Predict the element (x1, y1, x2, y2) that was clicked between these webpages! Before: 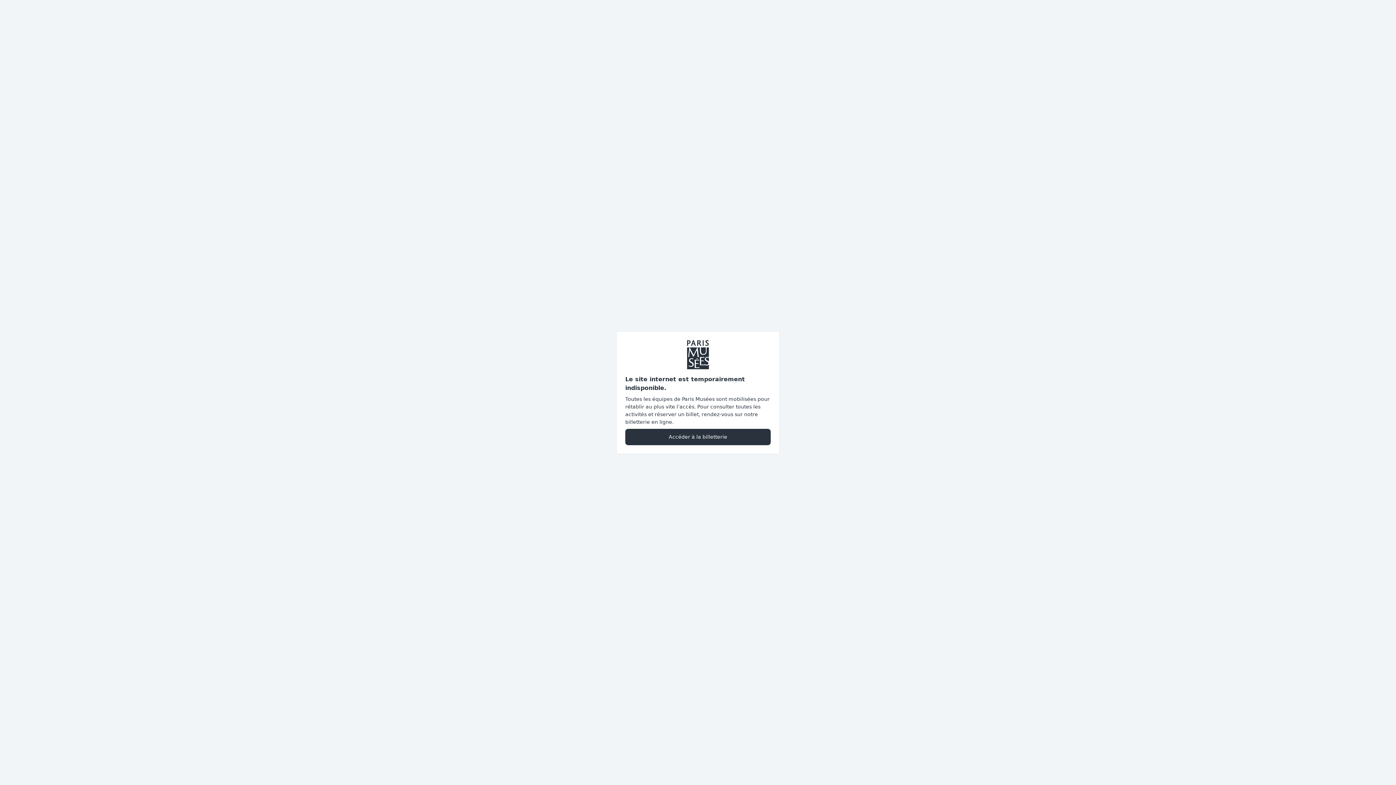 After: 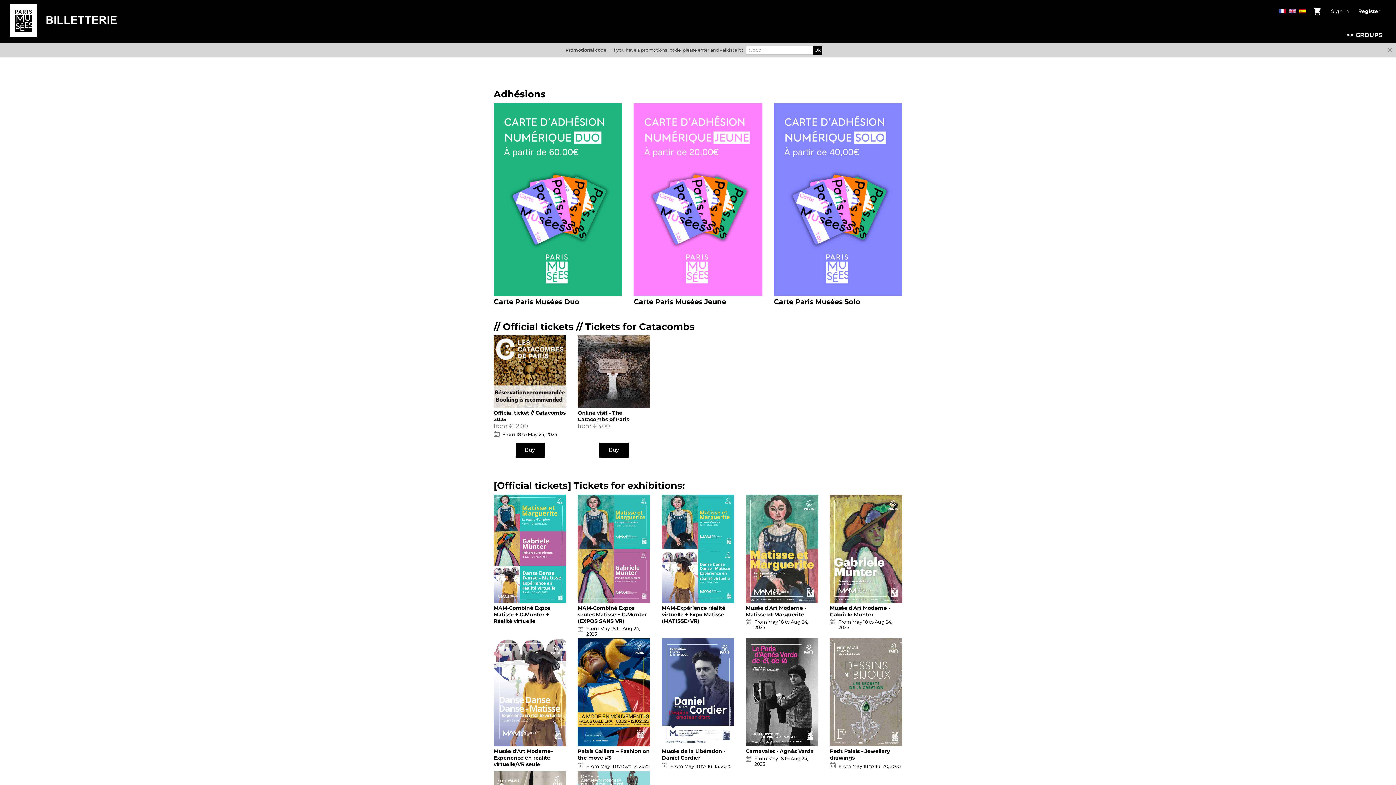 Action: label: Accéder à la billetterie bbox: (625, 428, 770, 445)